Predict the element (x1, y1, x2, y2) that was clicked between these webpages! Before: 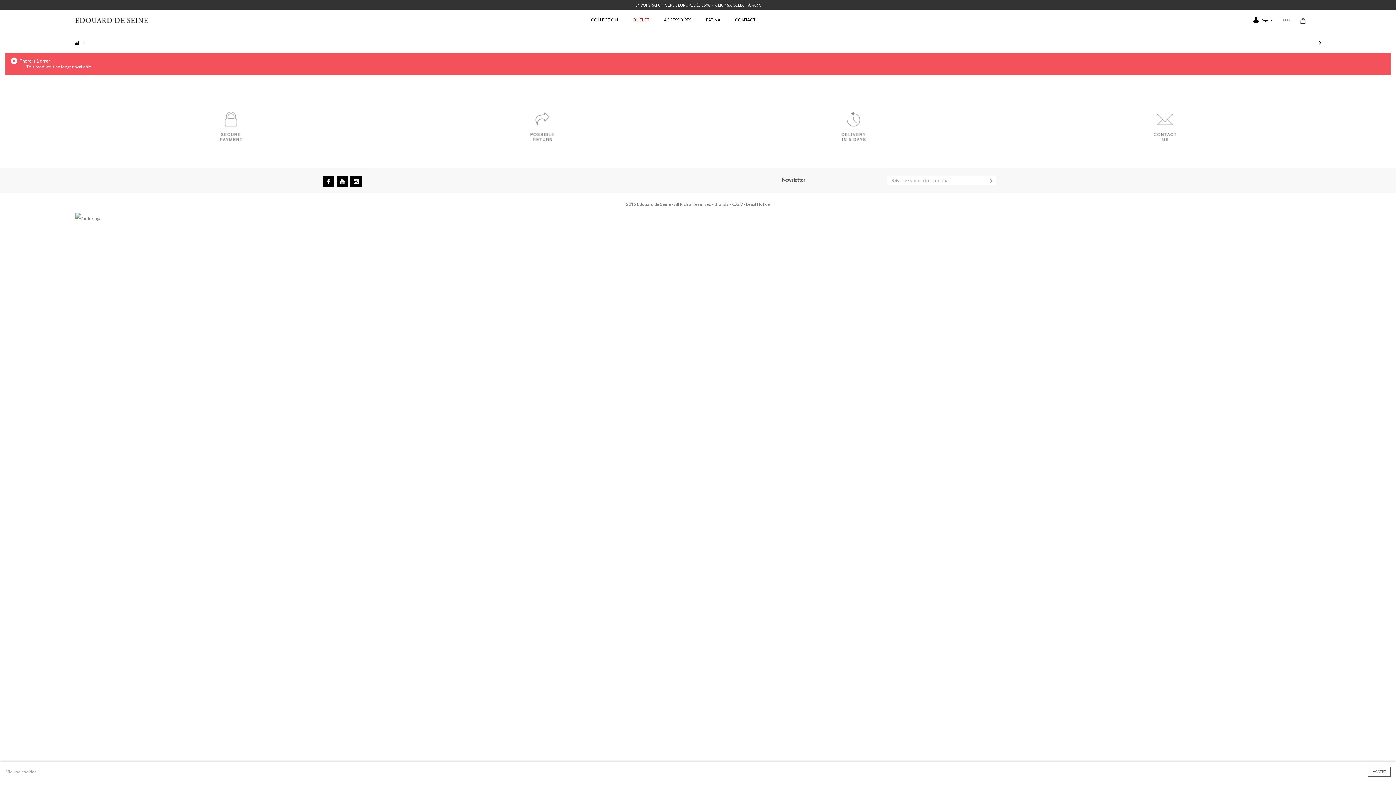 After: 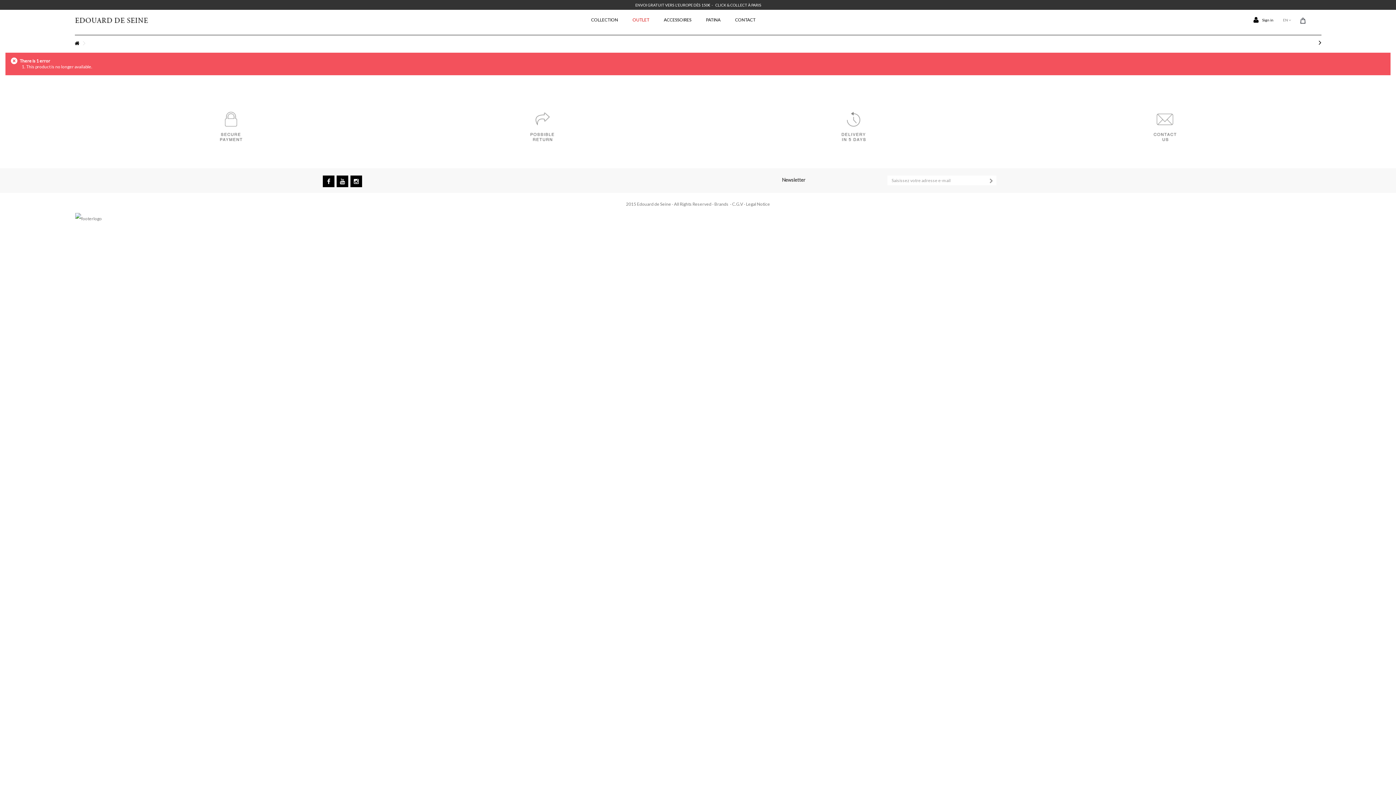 Action: label: ACCEPT bbox: (1368, 767, 1390, 777)